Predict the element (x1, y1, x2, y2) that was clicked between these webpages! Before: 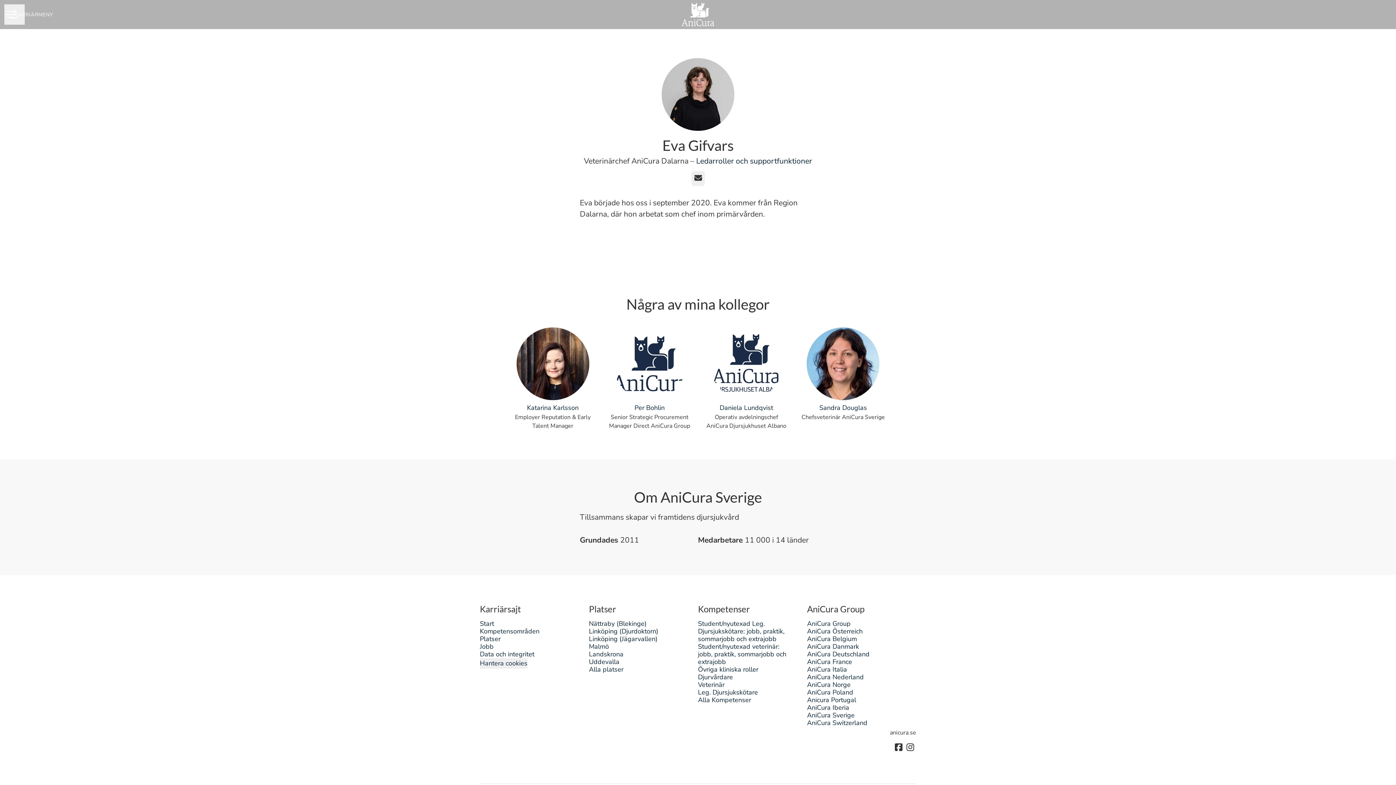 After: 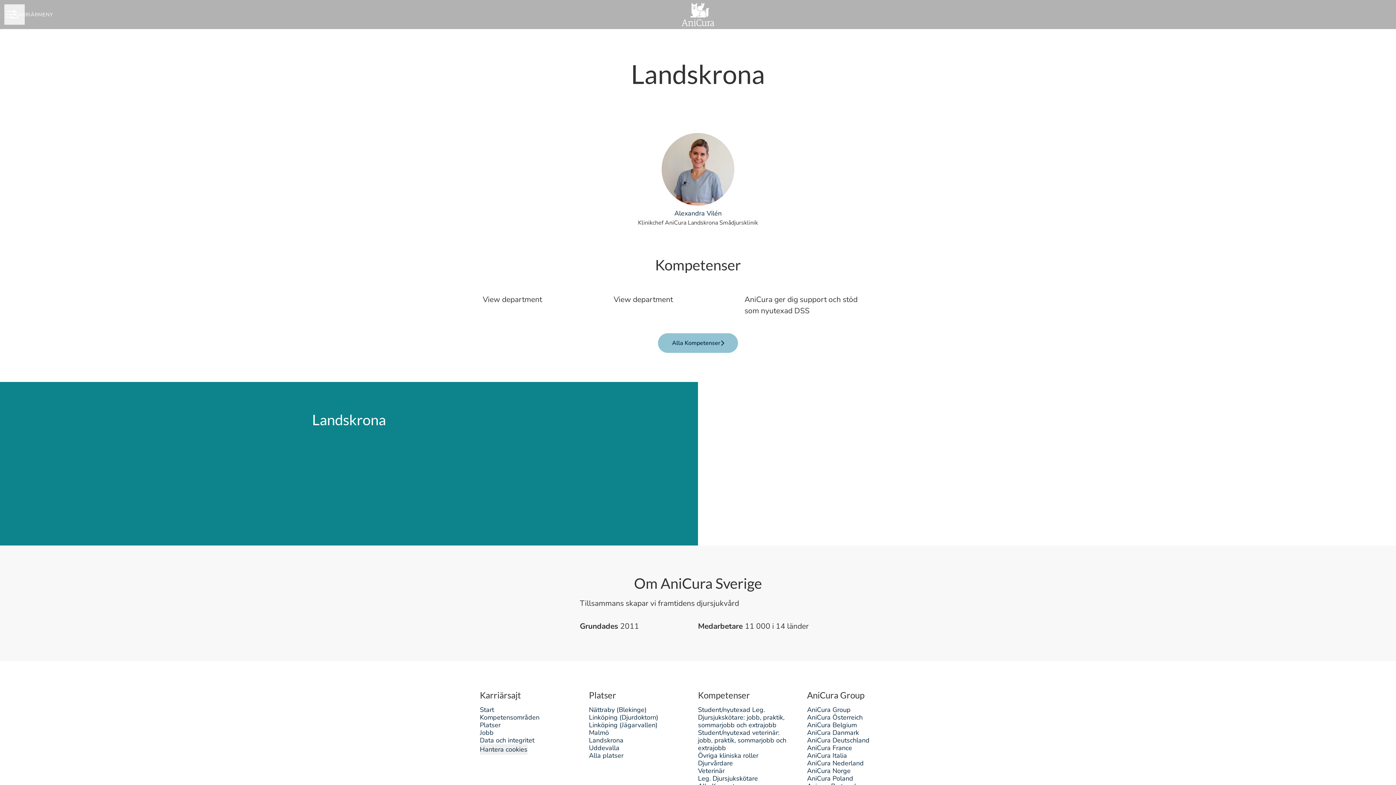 Action: label: Landskrona bbox: (589, 648, 623, 660)